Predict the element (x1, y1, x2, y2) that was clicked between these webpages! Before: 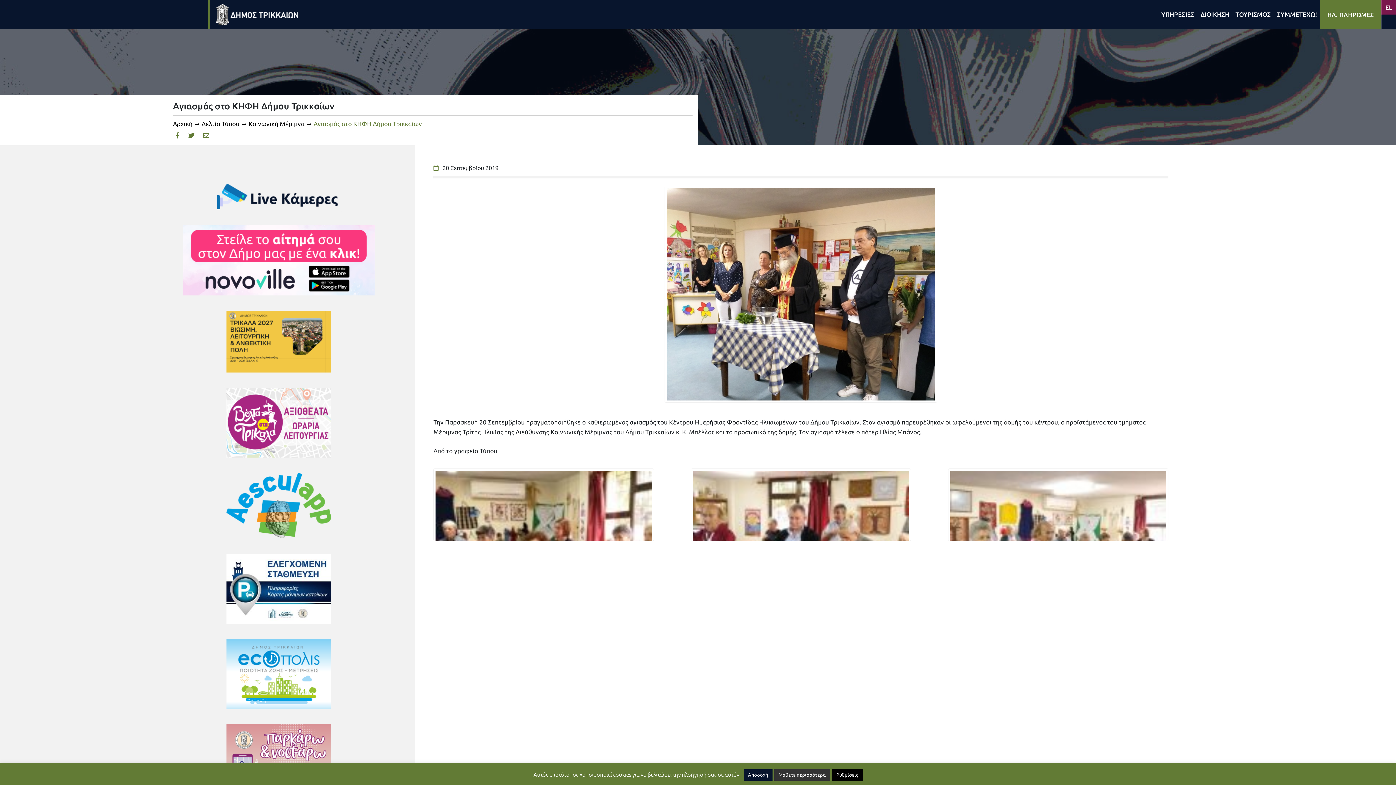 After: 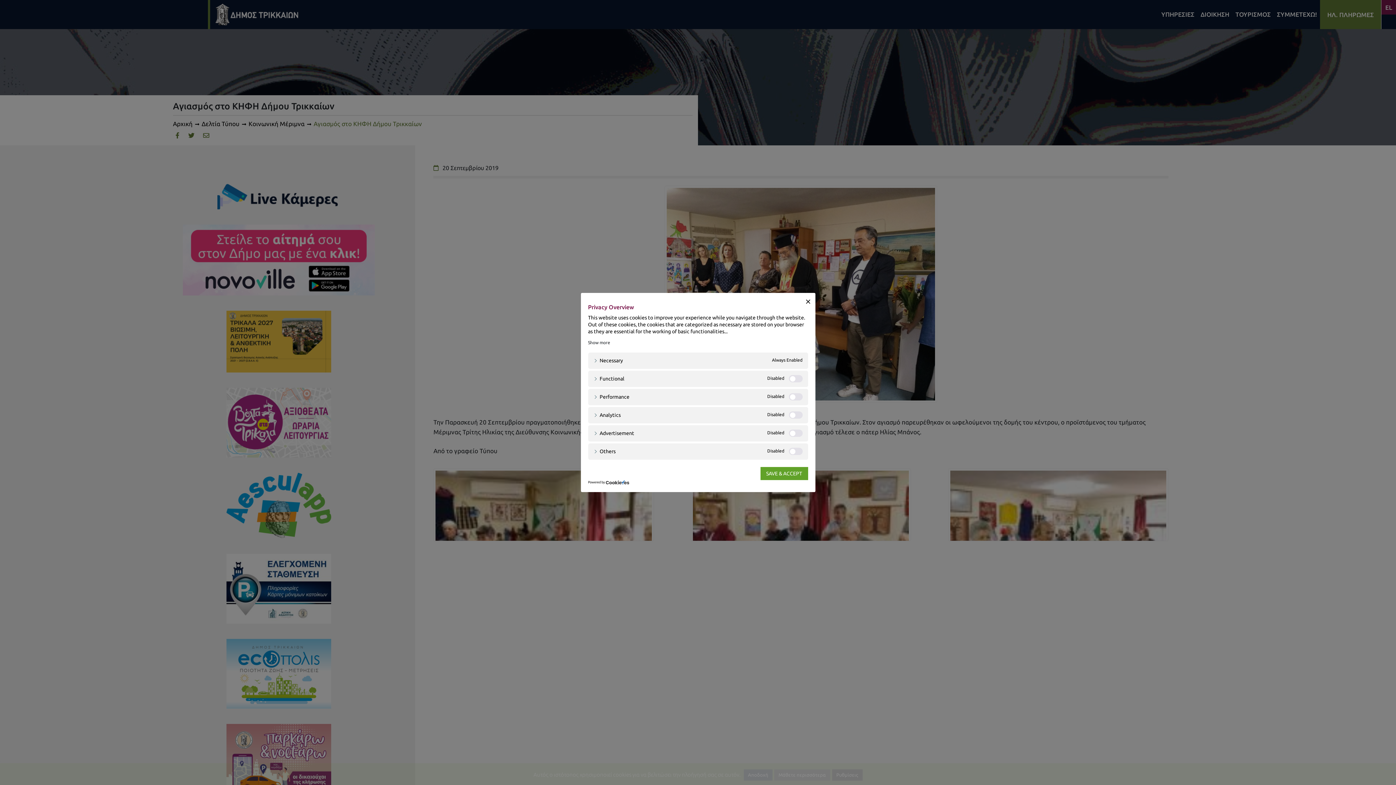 Action: bbox: (832, 769, 862, 781) label: Ρυθμίσεις